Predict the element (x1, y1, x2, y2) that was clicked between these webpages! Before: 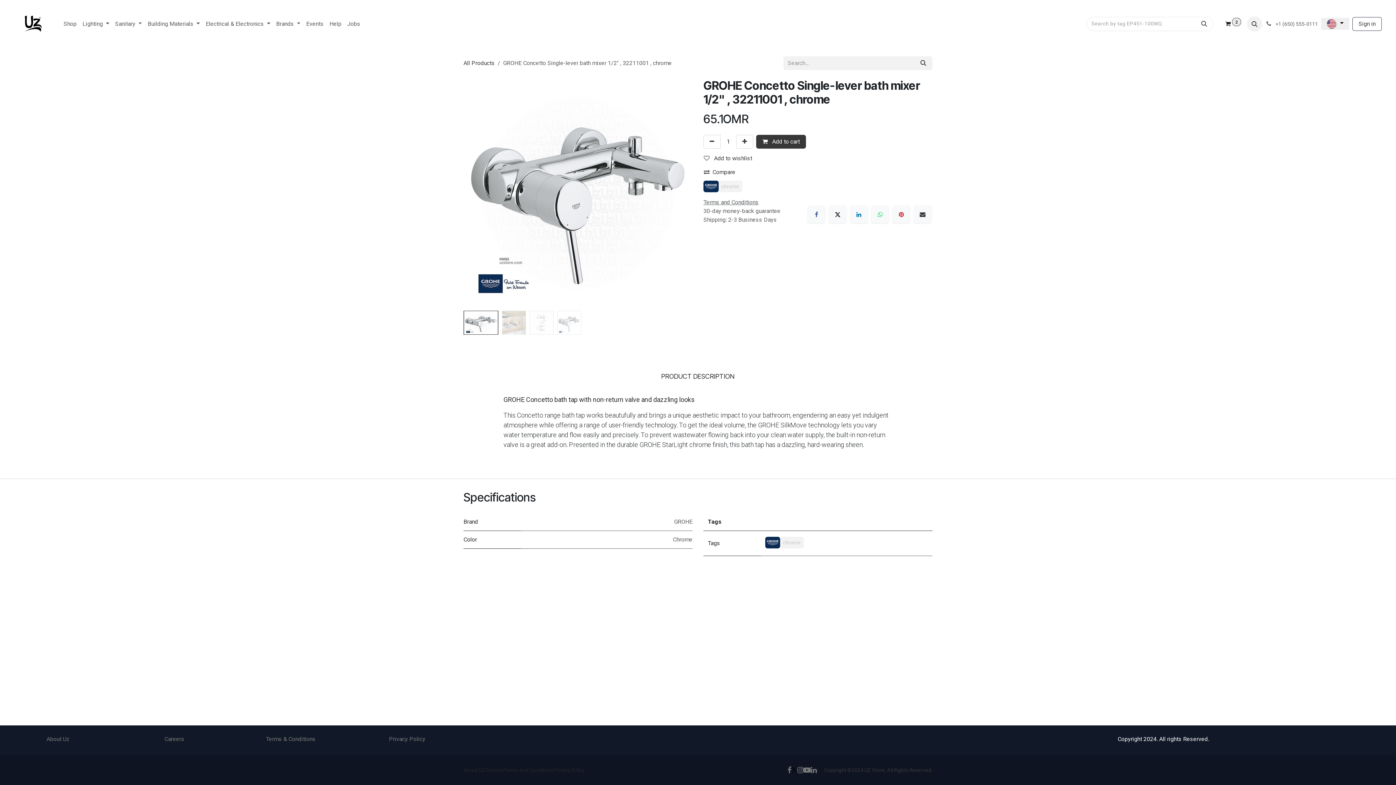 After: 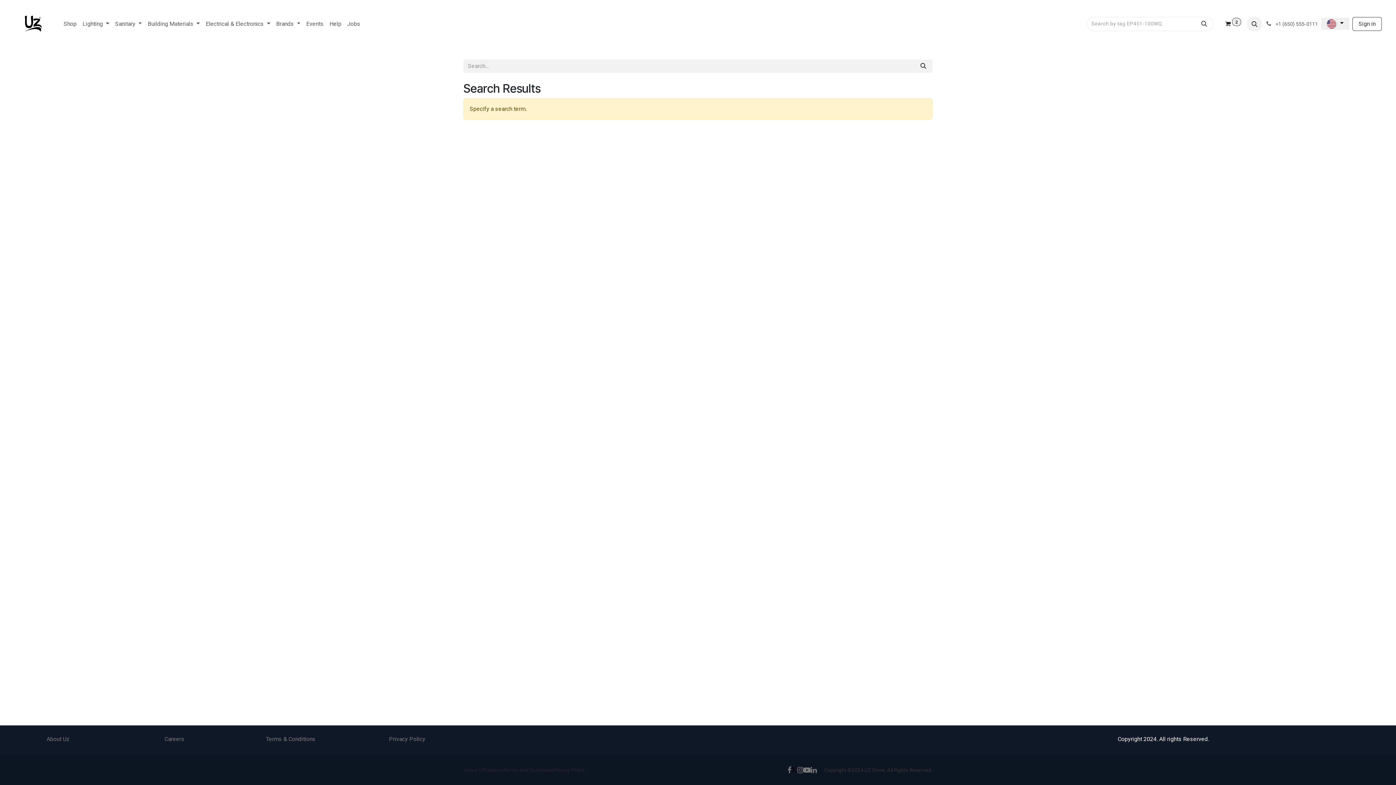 Action: bbox: (731, 17, 755, 39) label: Search